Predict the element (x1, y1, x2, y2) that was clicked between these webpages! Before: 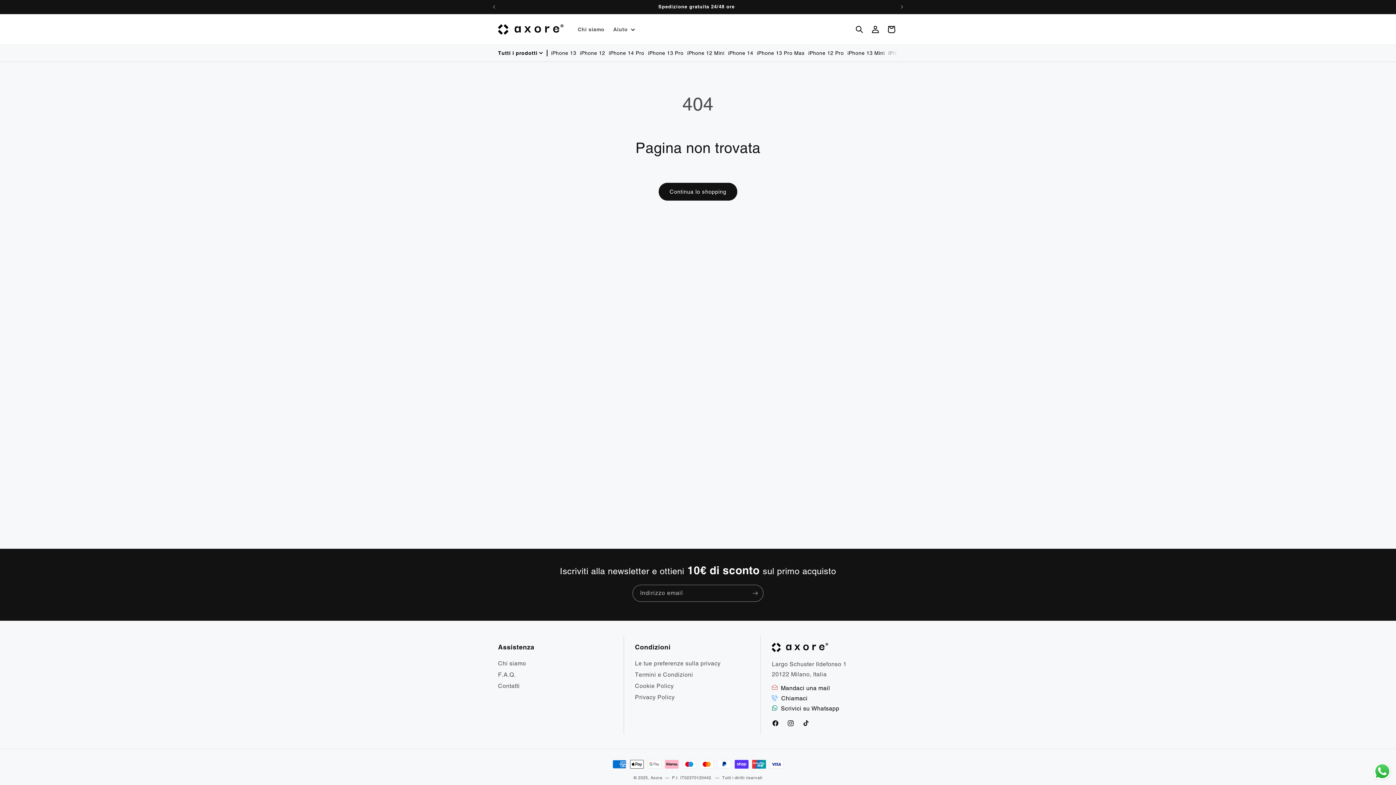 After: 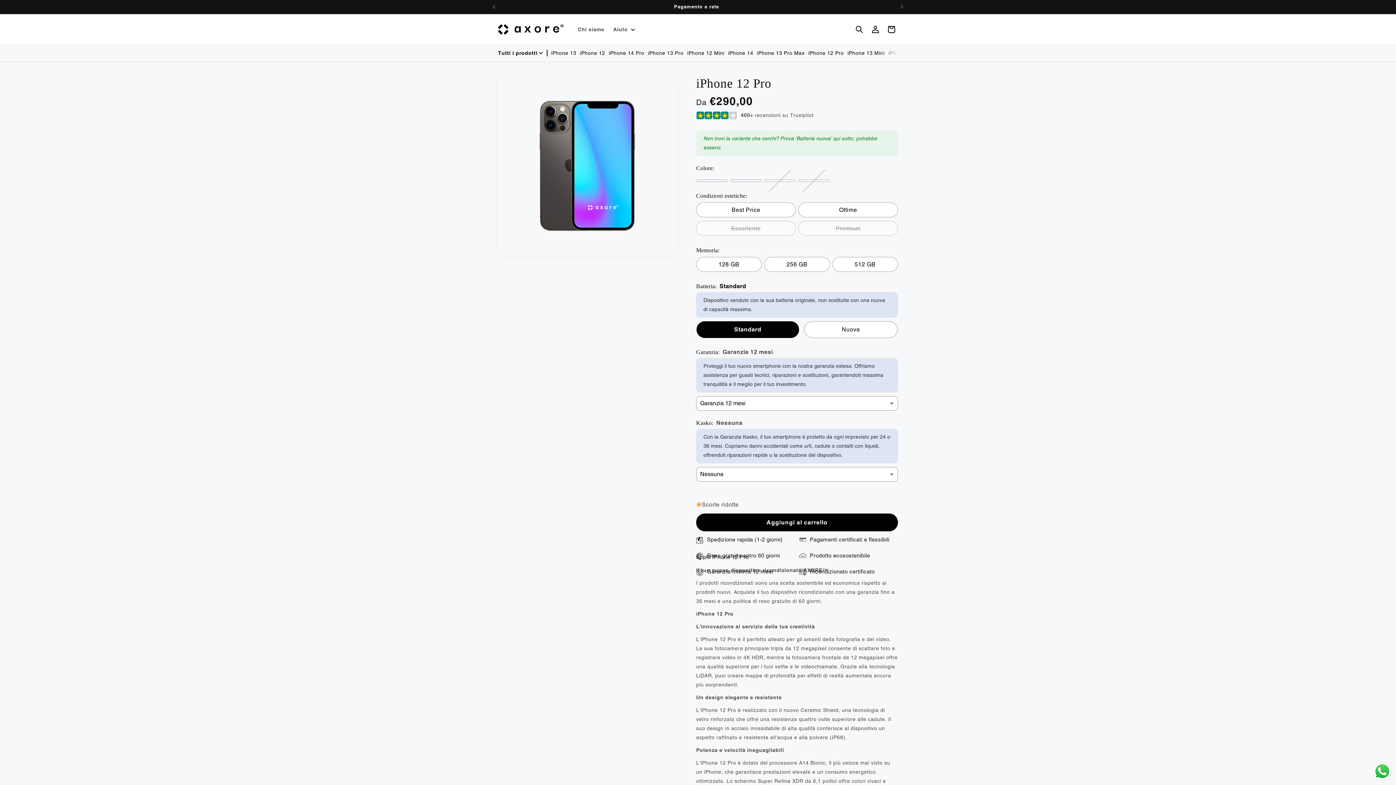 Action: bbox: (808, 48, 844, 57) label: iPhone 12 Pro